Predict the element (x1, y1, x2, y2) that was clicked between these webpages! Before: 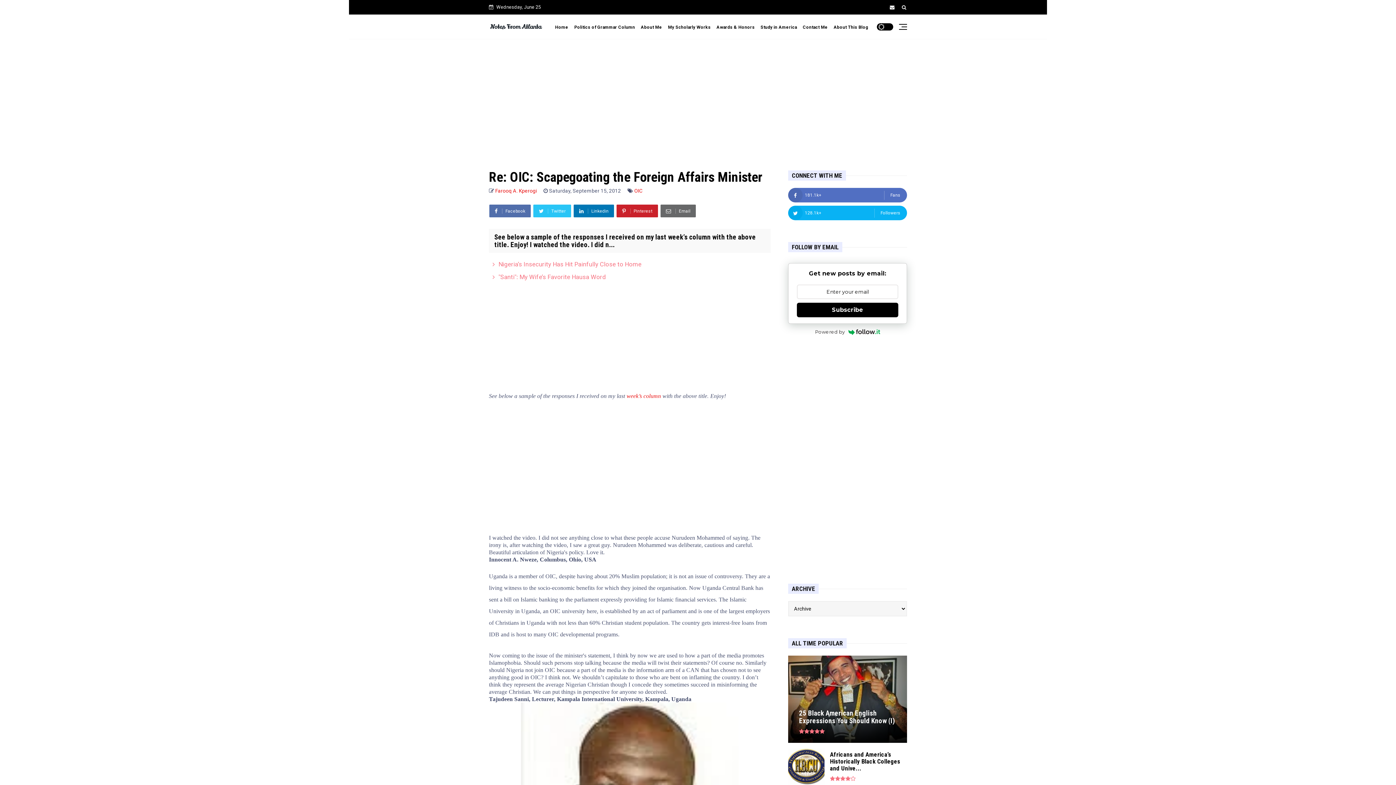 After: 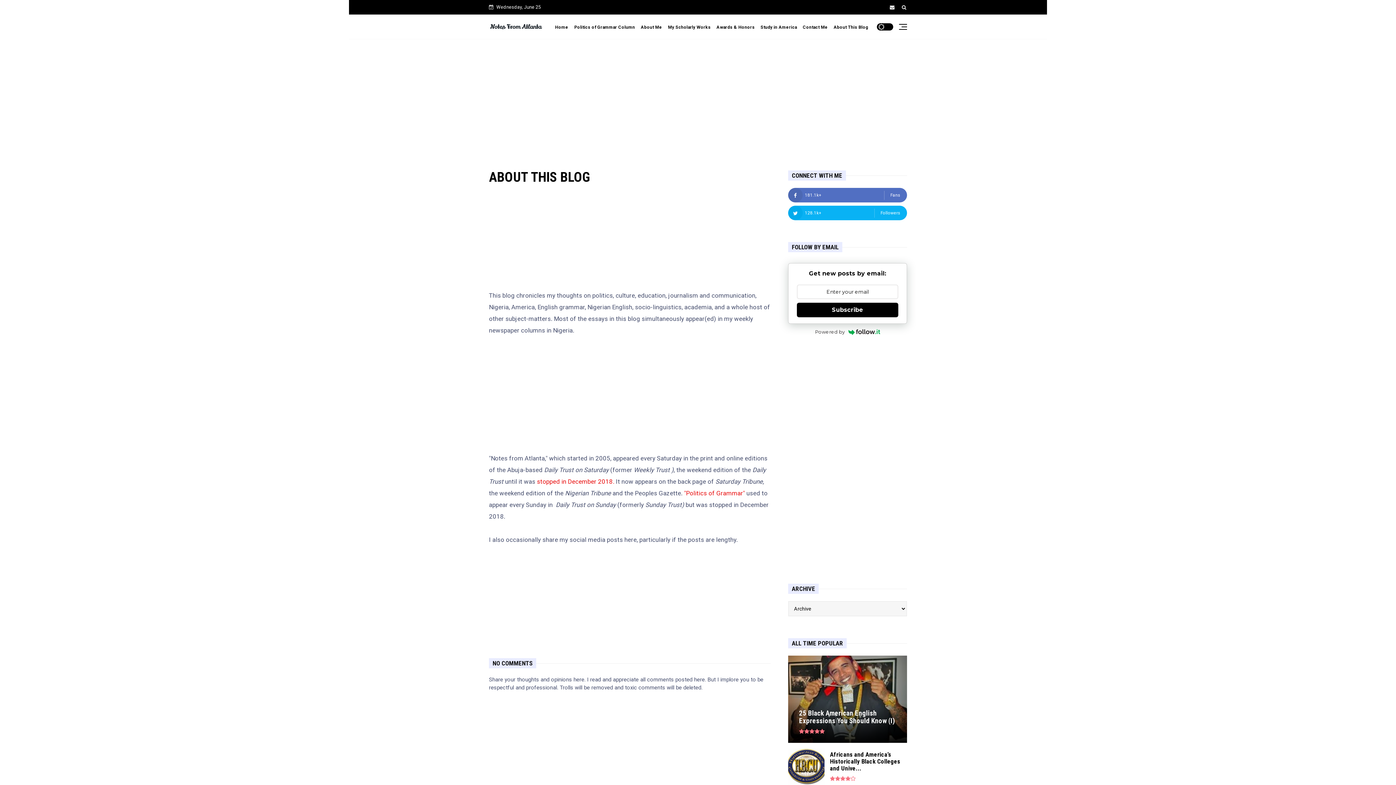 Action: label: About This Blog bbox: (830, 14, 868, 38)